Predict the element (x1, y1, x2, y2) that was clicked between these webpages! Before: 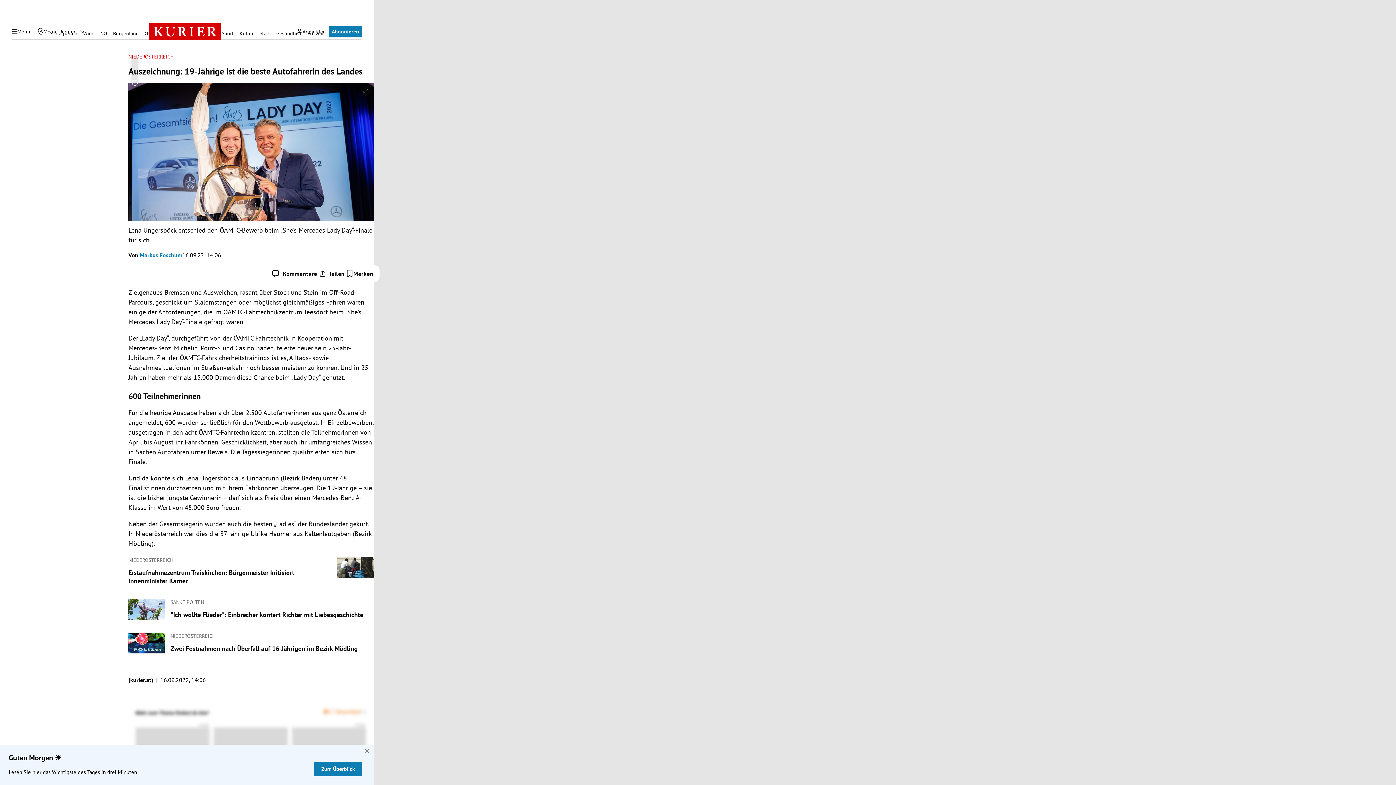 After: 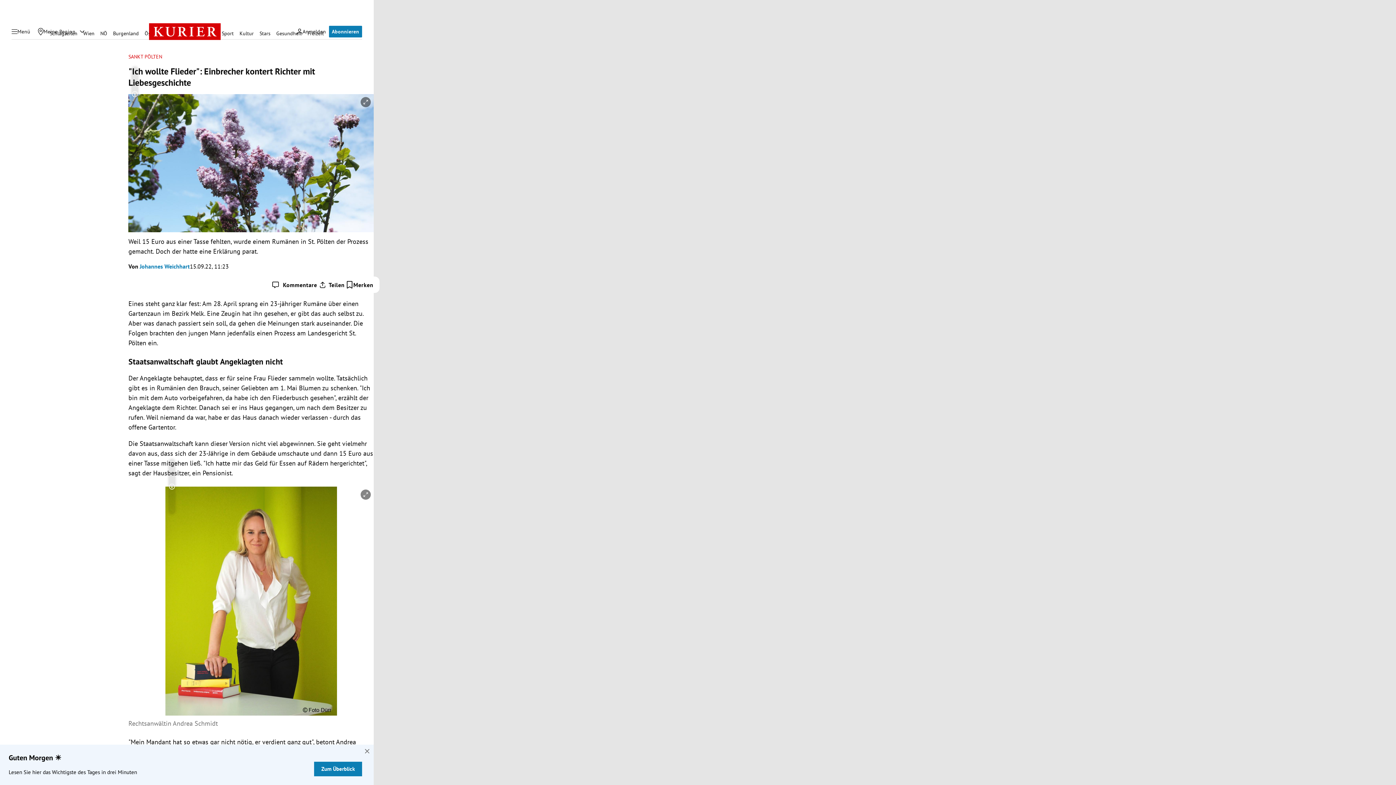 Action: bbox: (170, 610, 373, 619) label: "Ich wollte Flieder": Einbrecher kontert Richter mit Liebesgeschichte